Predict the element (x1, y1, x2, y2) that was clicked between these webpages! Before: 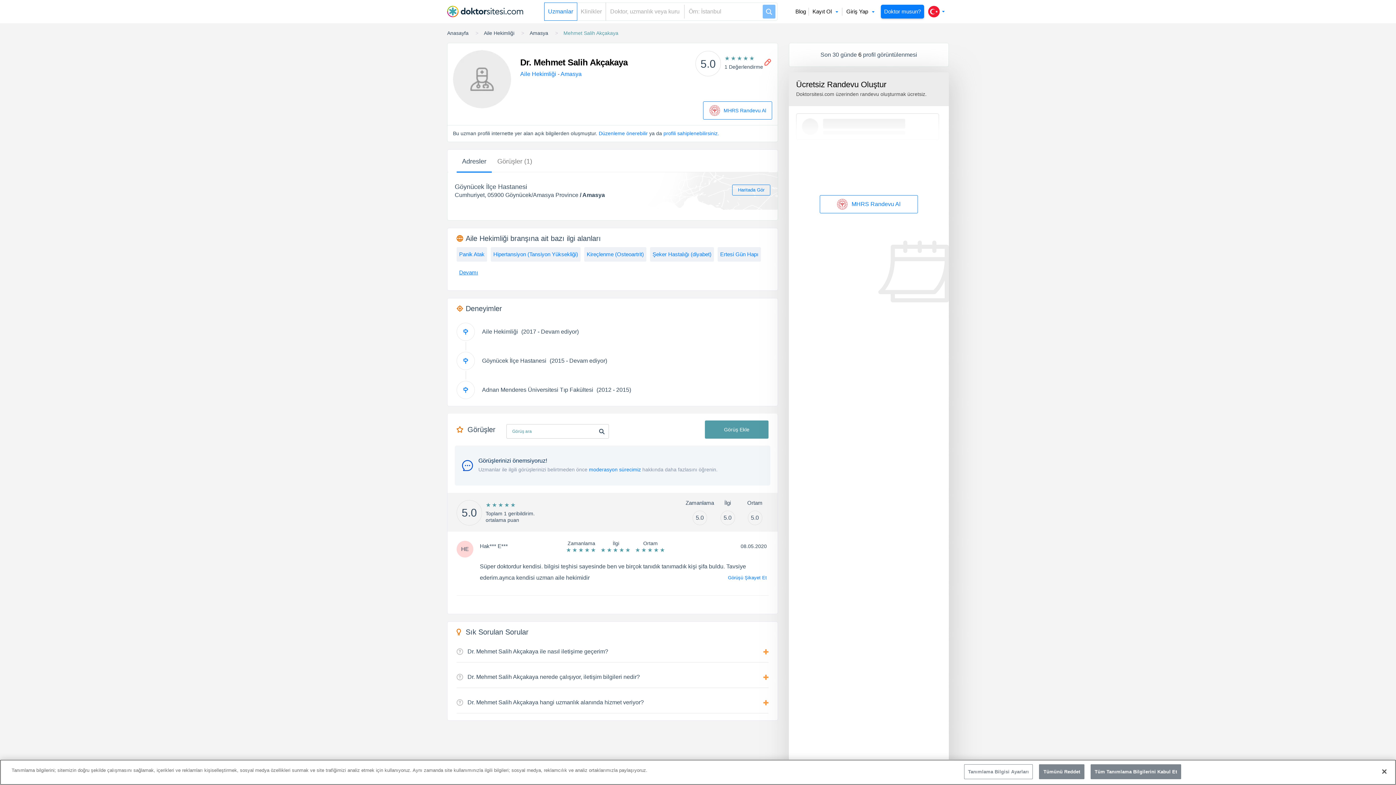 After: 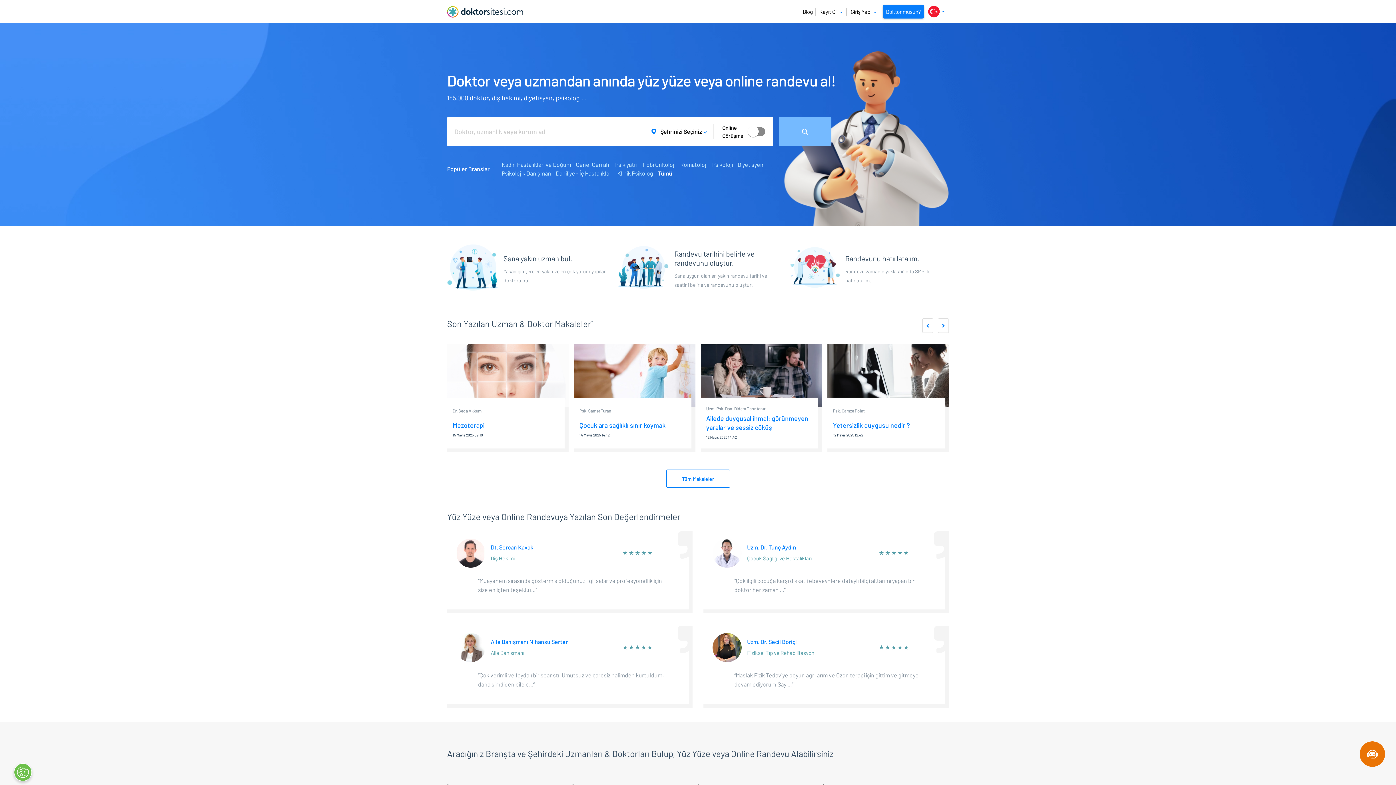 Action: bbox: (447, 3, 523, 19)